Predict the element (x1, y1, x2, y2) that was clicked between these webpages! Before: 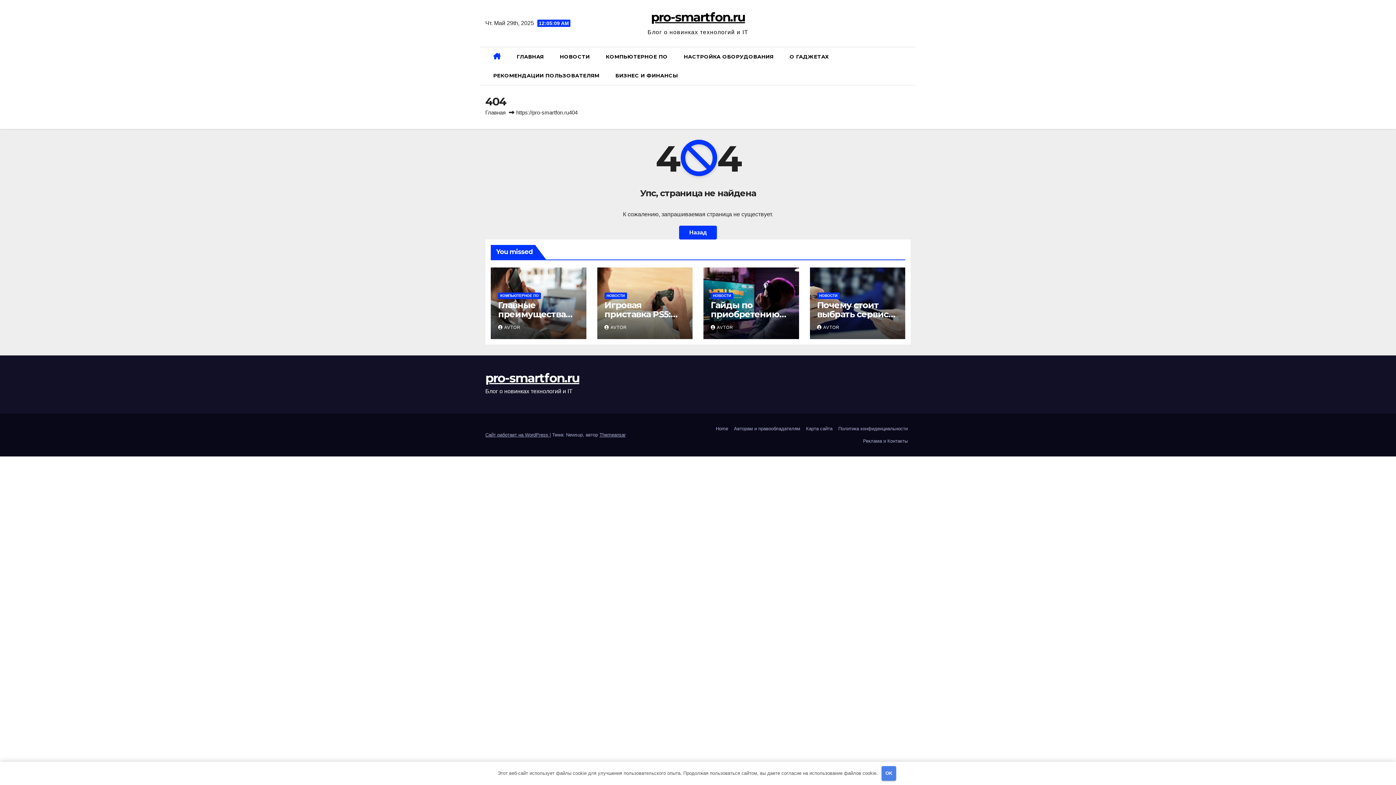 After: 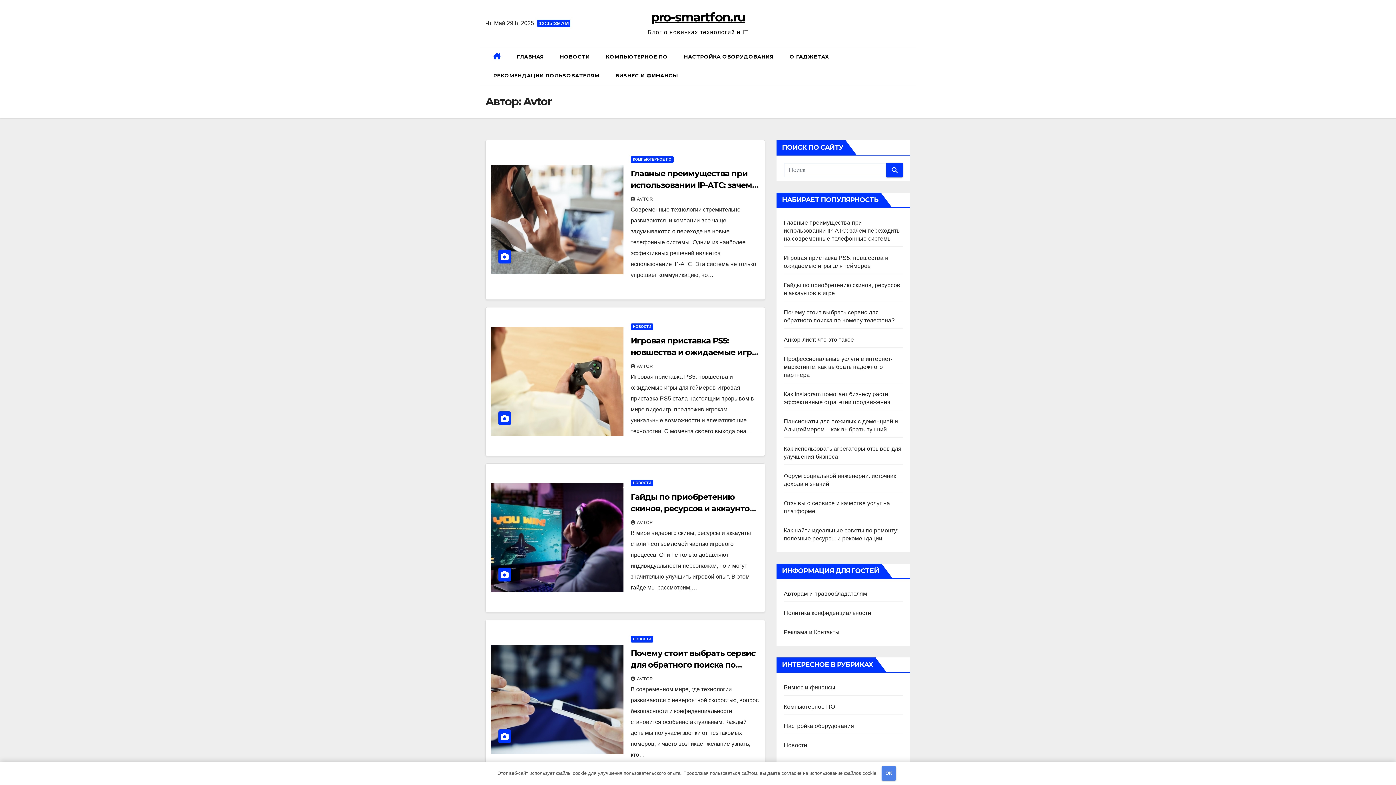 Action: label: AVTOR bbox: (498, 325, 520, 330)